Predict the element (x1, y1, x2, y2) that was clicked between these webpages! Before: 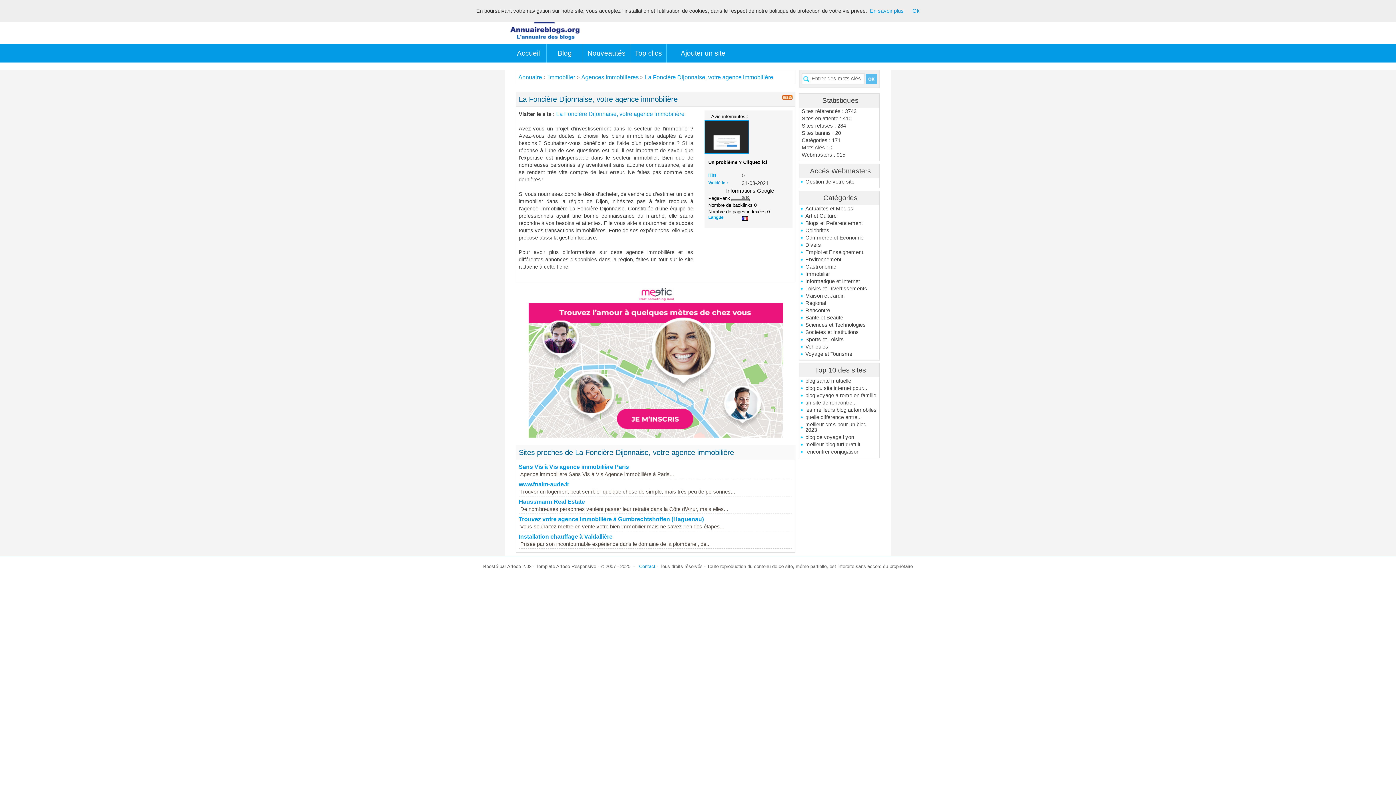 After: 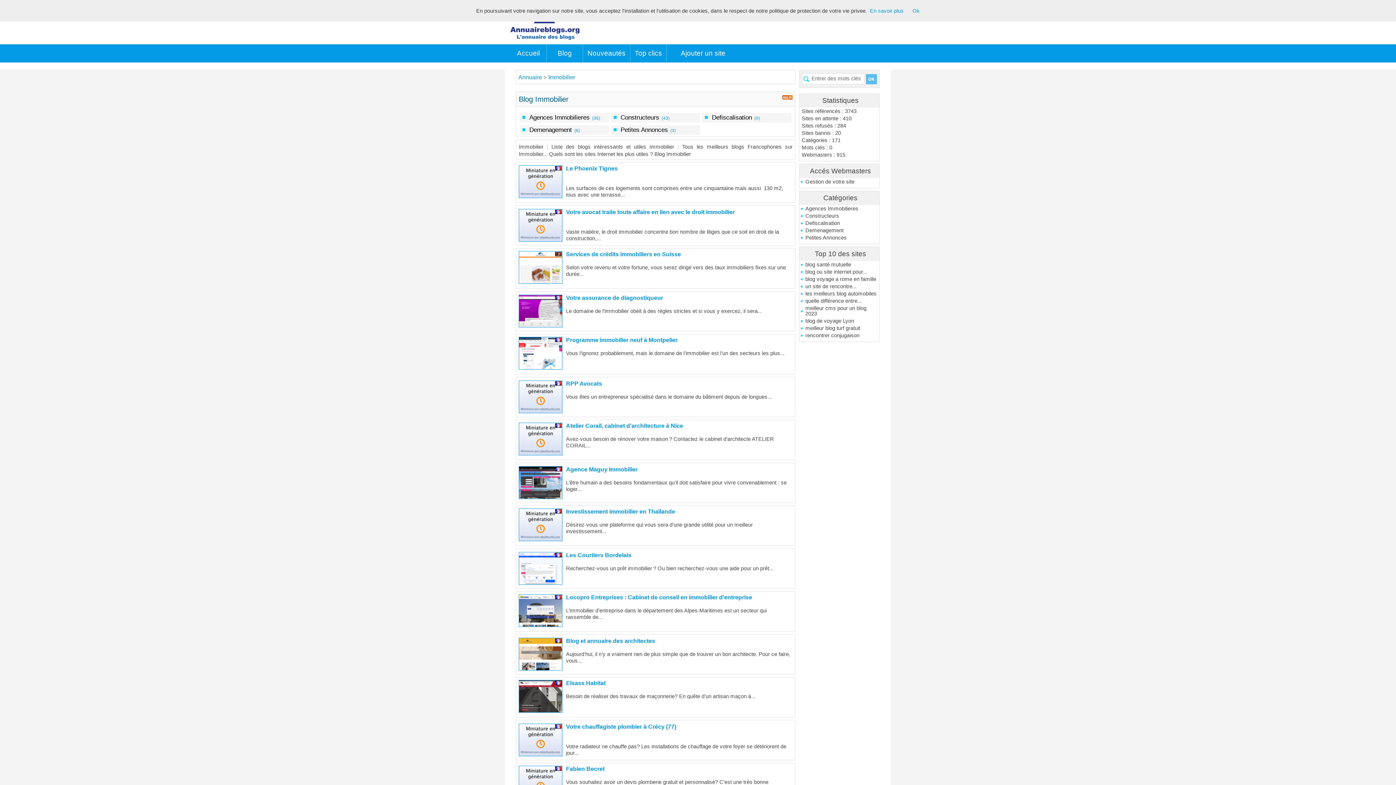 Action: label: Immobilier bbox: (800, 270, 879, 277)